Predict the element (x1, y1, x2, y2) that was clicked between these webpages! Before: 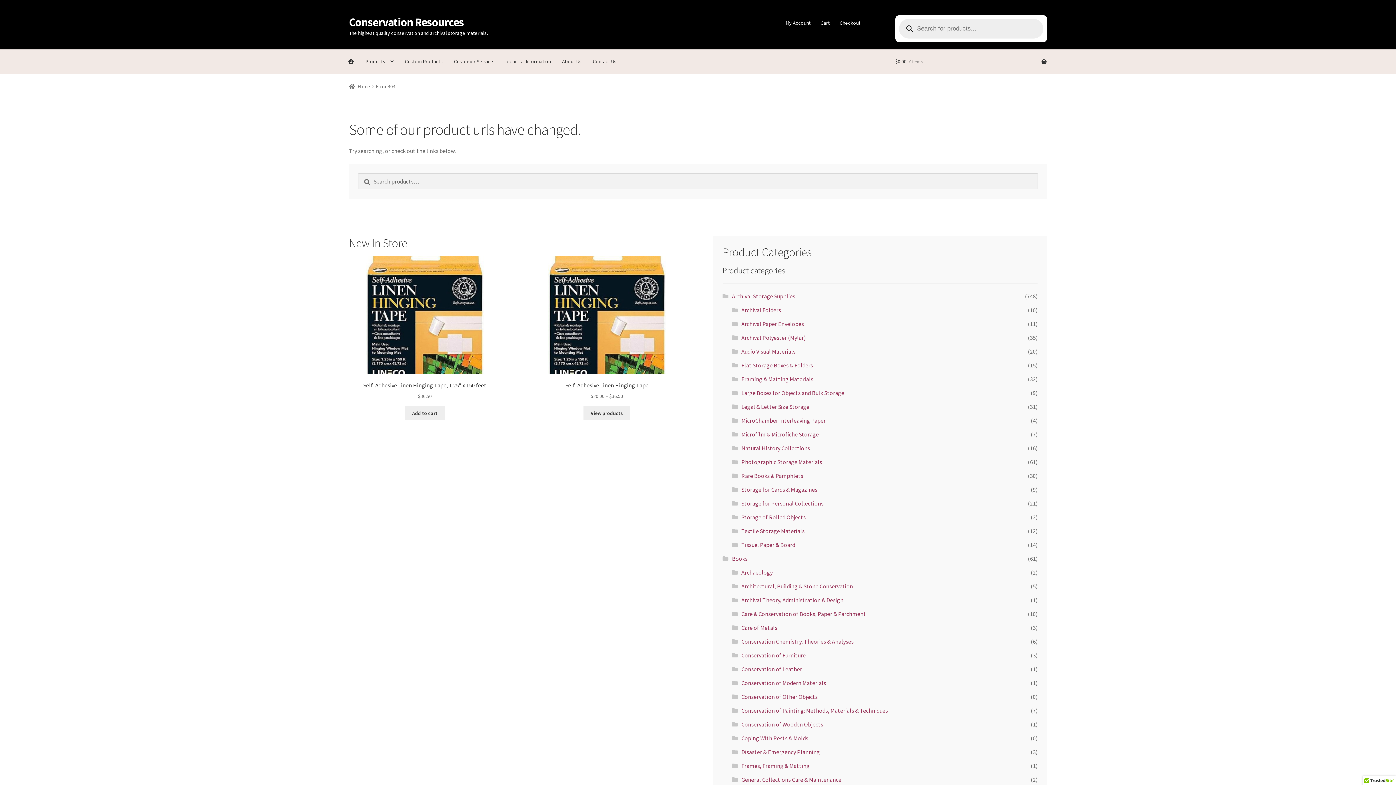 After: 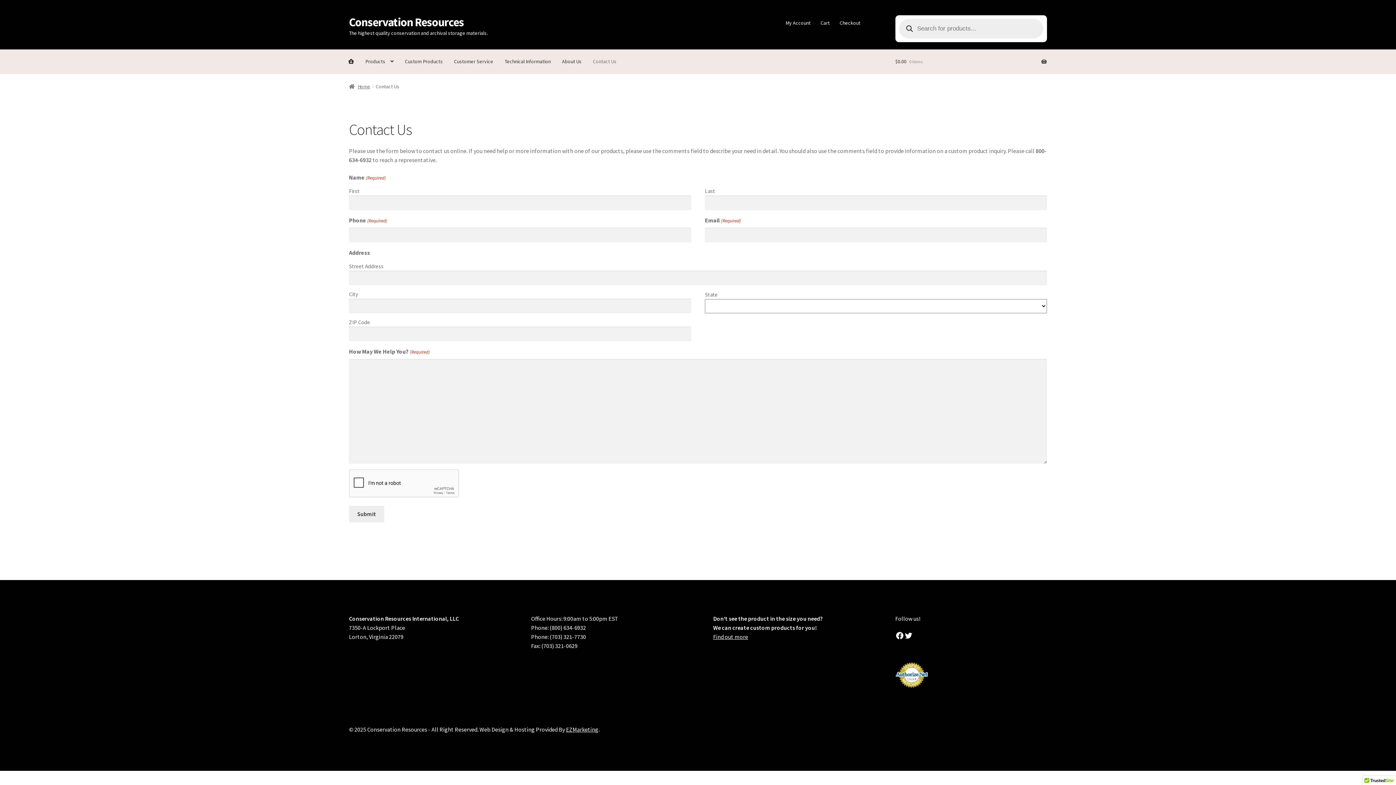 Action: bbox: (588, 49, 621, 73) label: Contact Us